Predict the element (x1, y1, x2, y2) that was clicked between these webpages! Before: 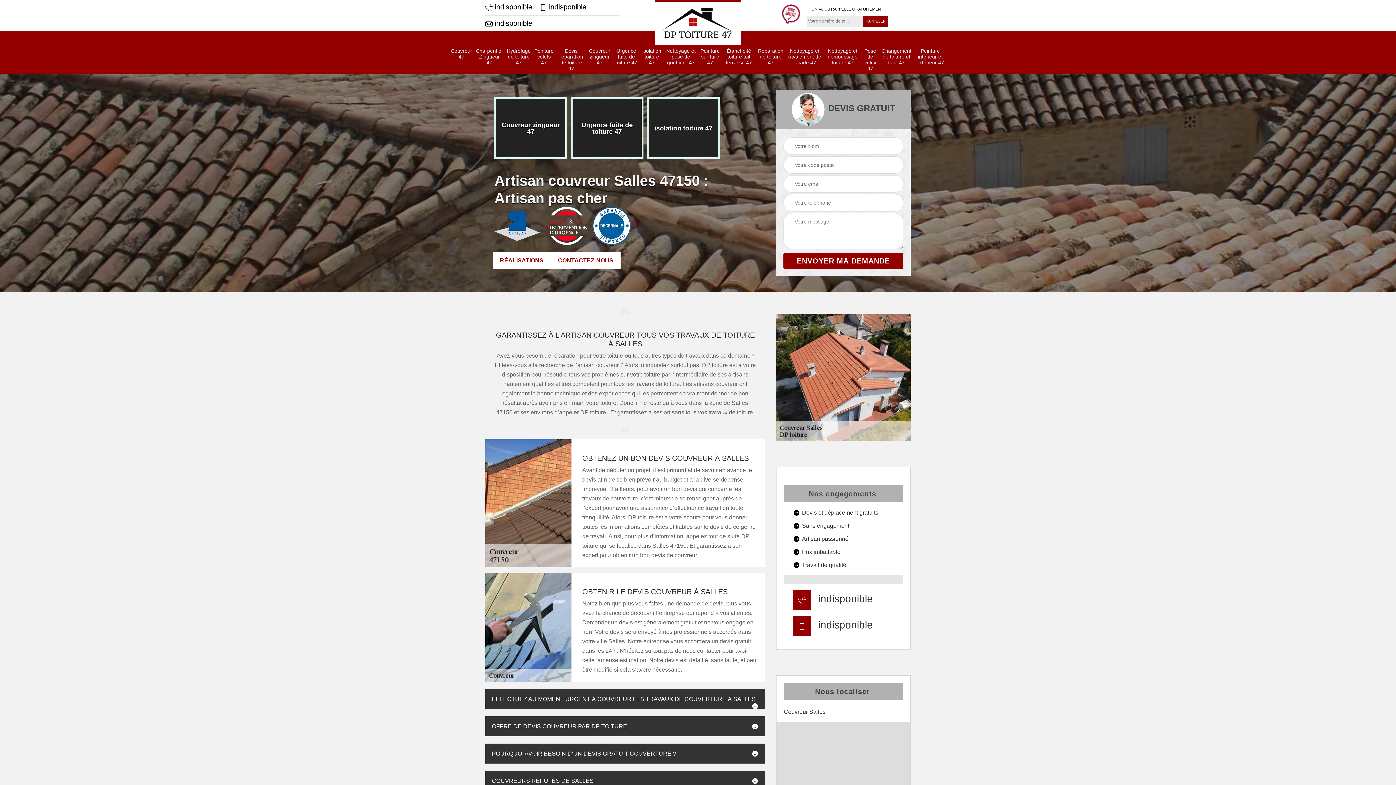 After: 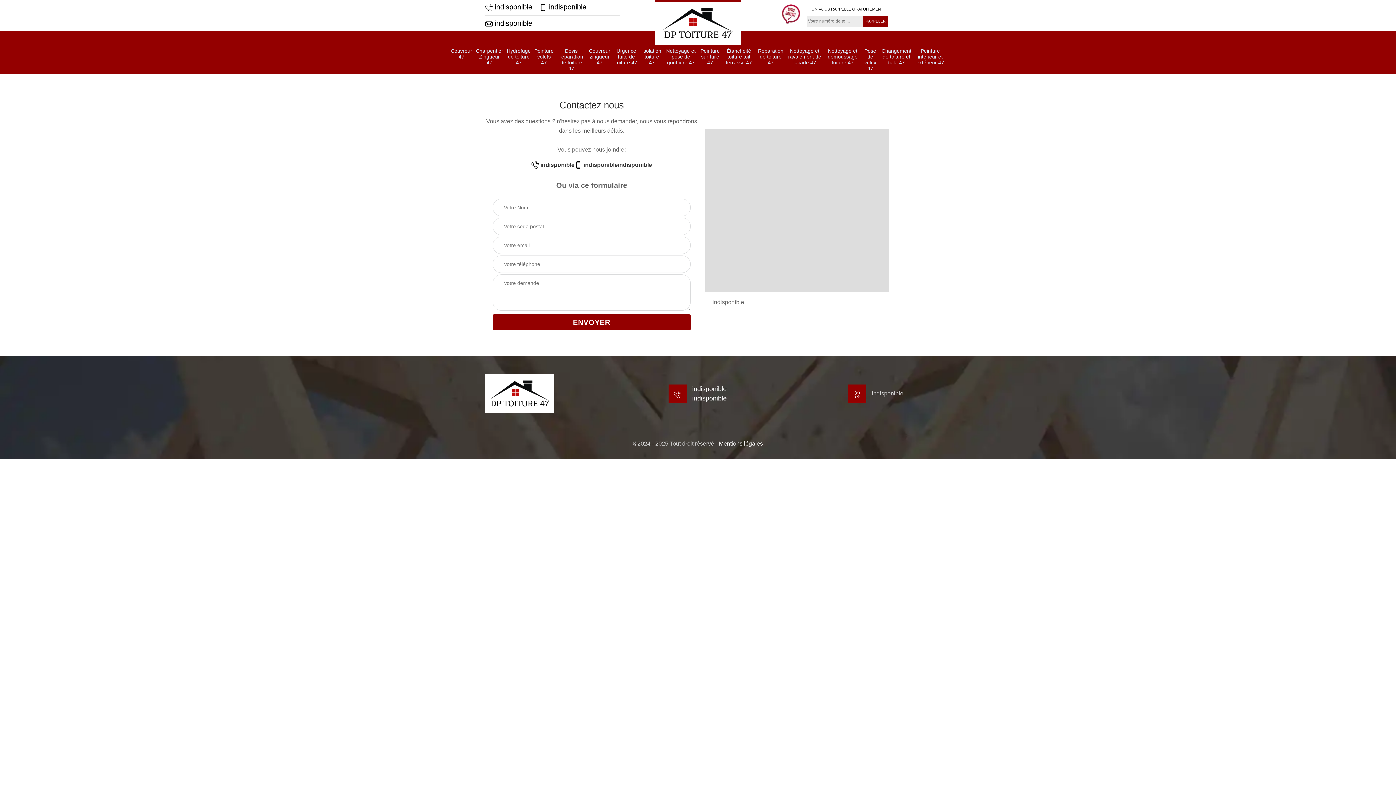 Action: bbox: (550, 252, 620, 269) label: CONTACTEZ-NOUS